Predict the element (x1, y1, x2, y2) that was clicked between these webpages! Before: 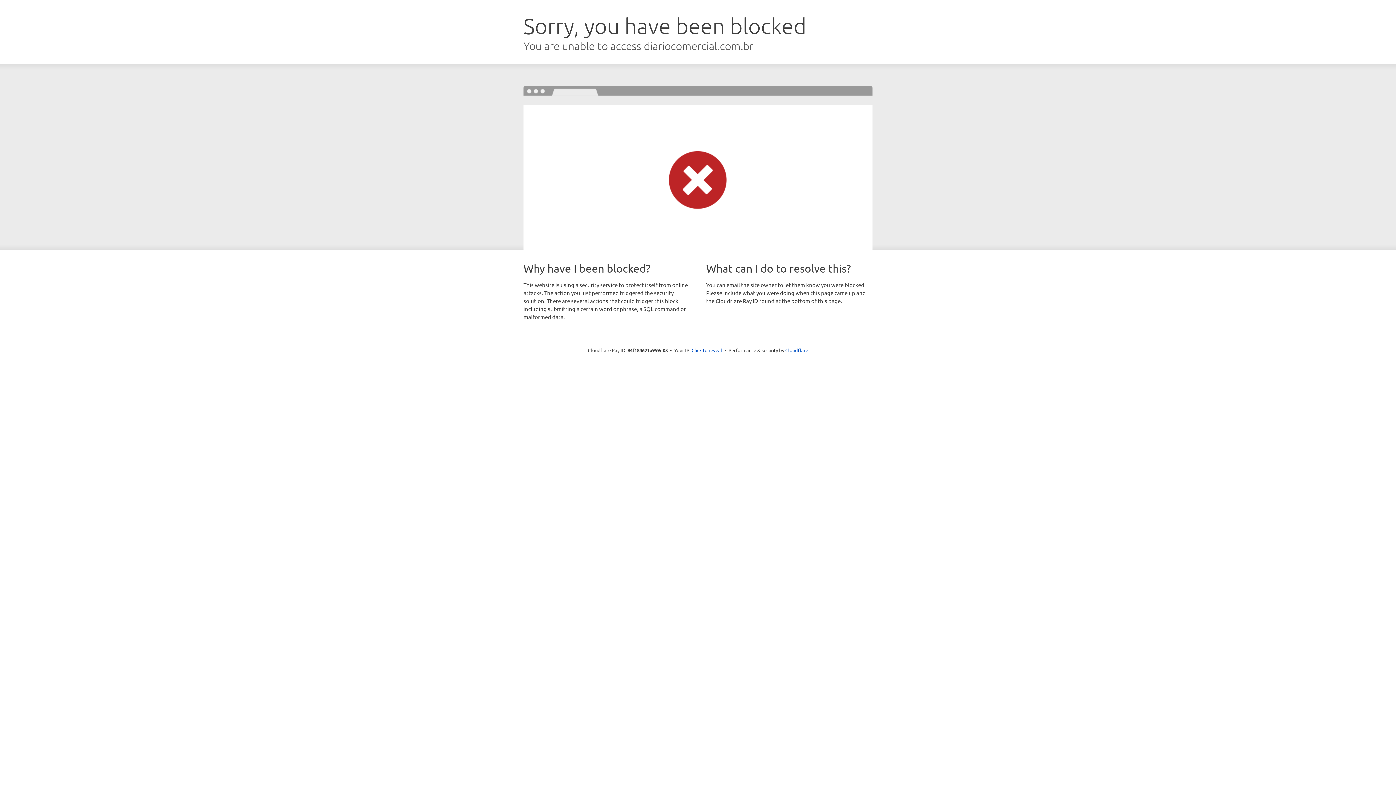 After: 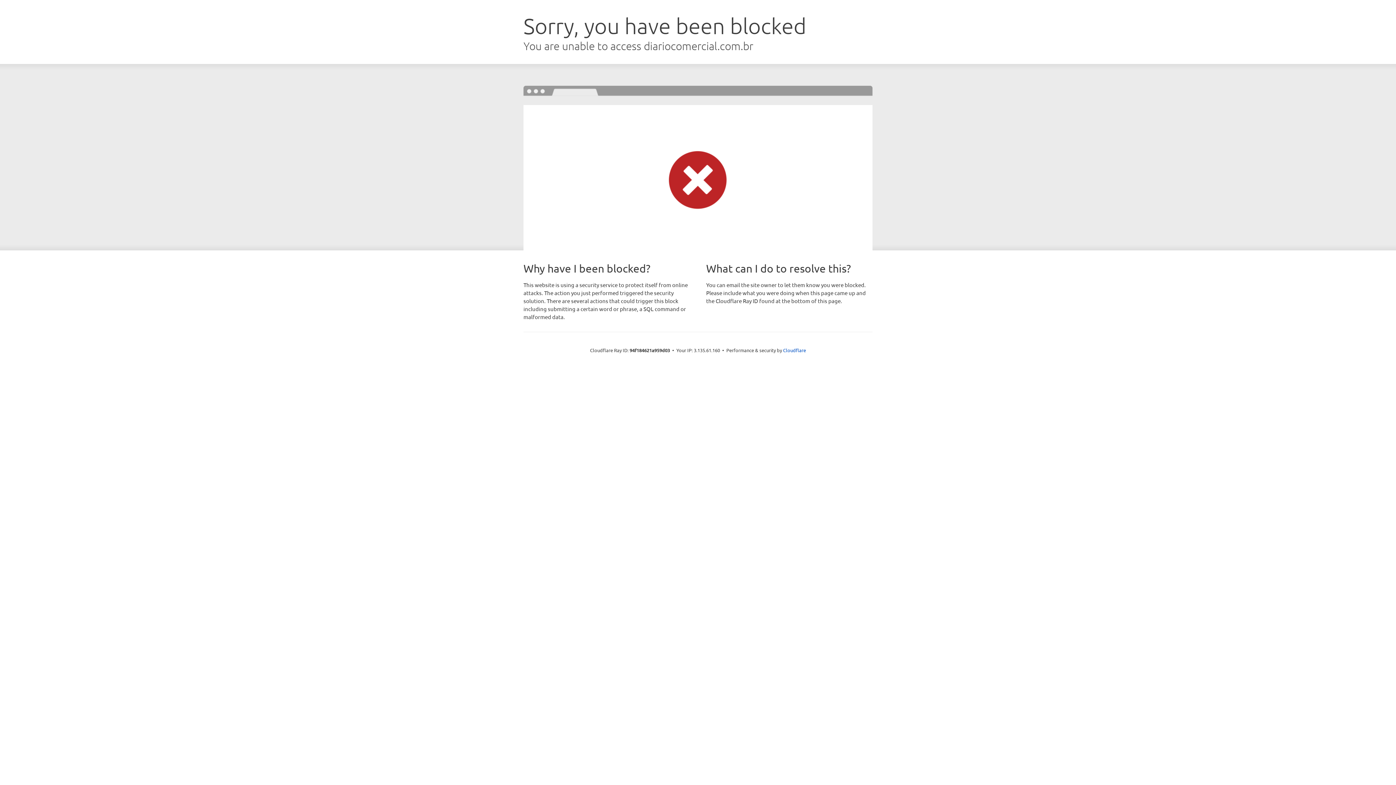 Action: bbox: (691, 346, 722, 353) label: Click to reveal